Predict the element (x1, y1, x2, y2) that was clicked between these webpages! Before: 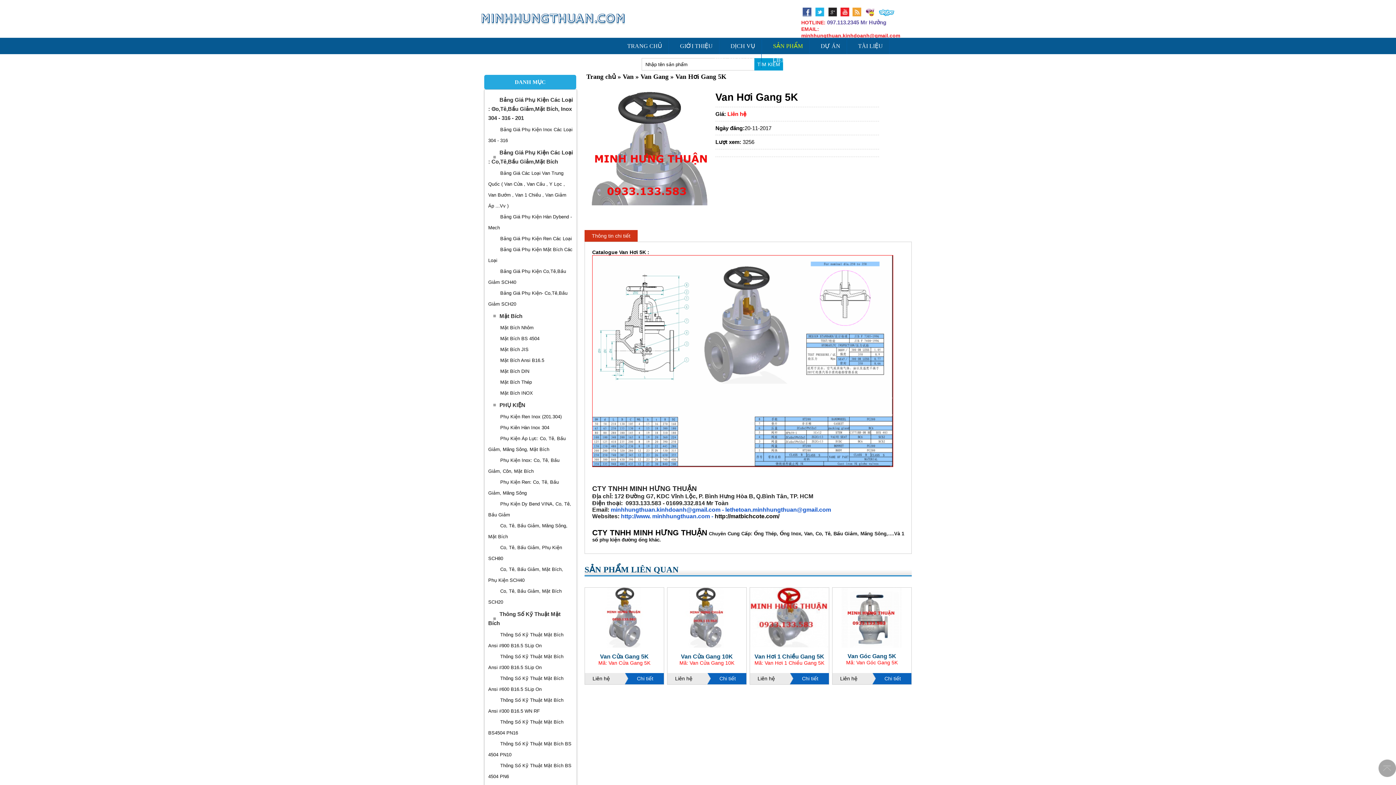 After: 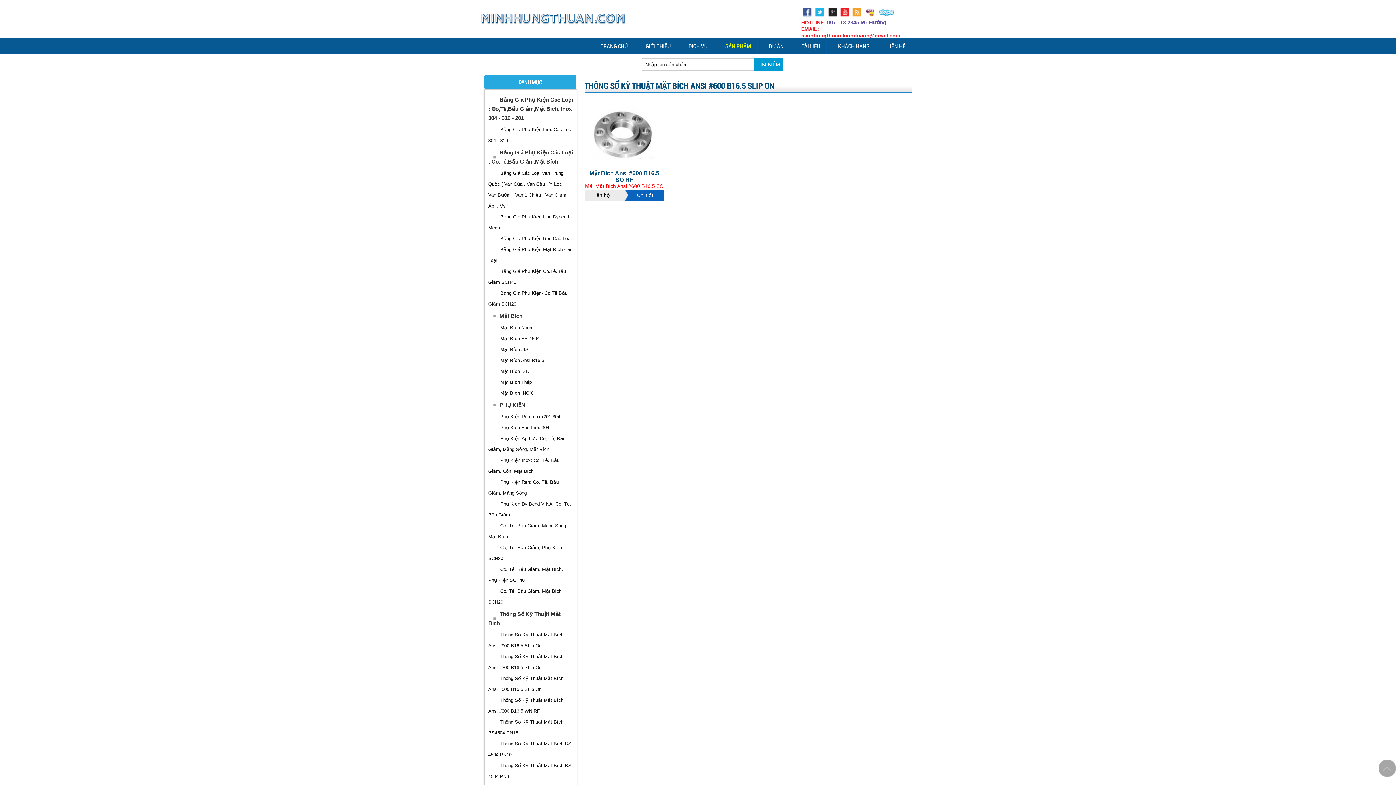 Action: bbox: (488, 673, 573, 695) label: Thông Số Kỹ Thuật Mặt Bích Ansi #600 B16.5 SLip On